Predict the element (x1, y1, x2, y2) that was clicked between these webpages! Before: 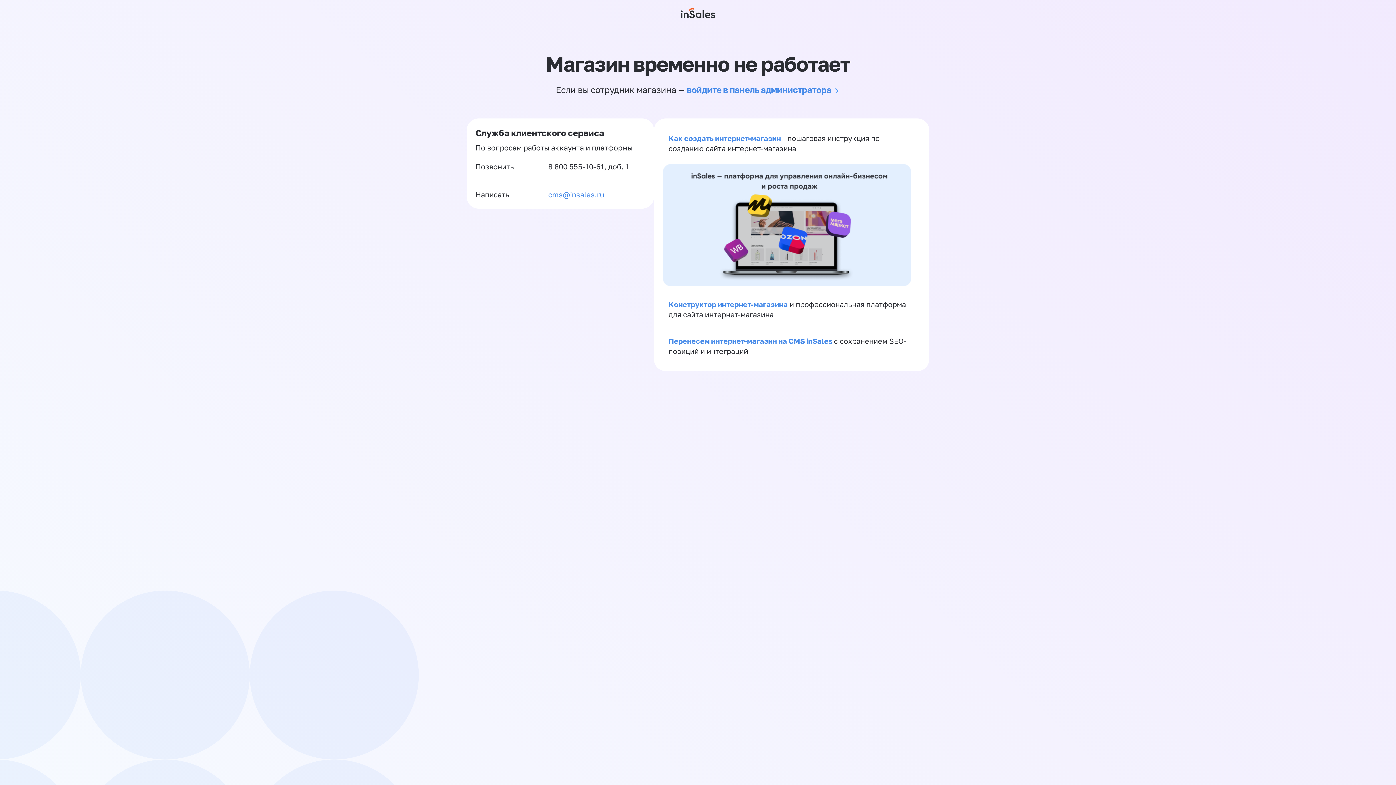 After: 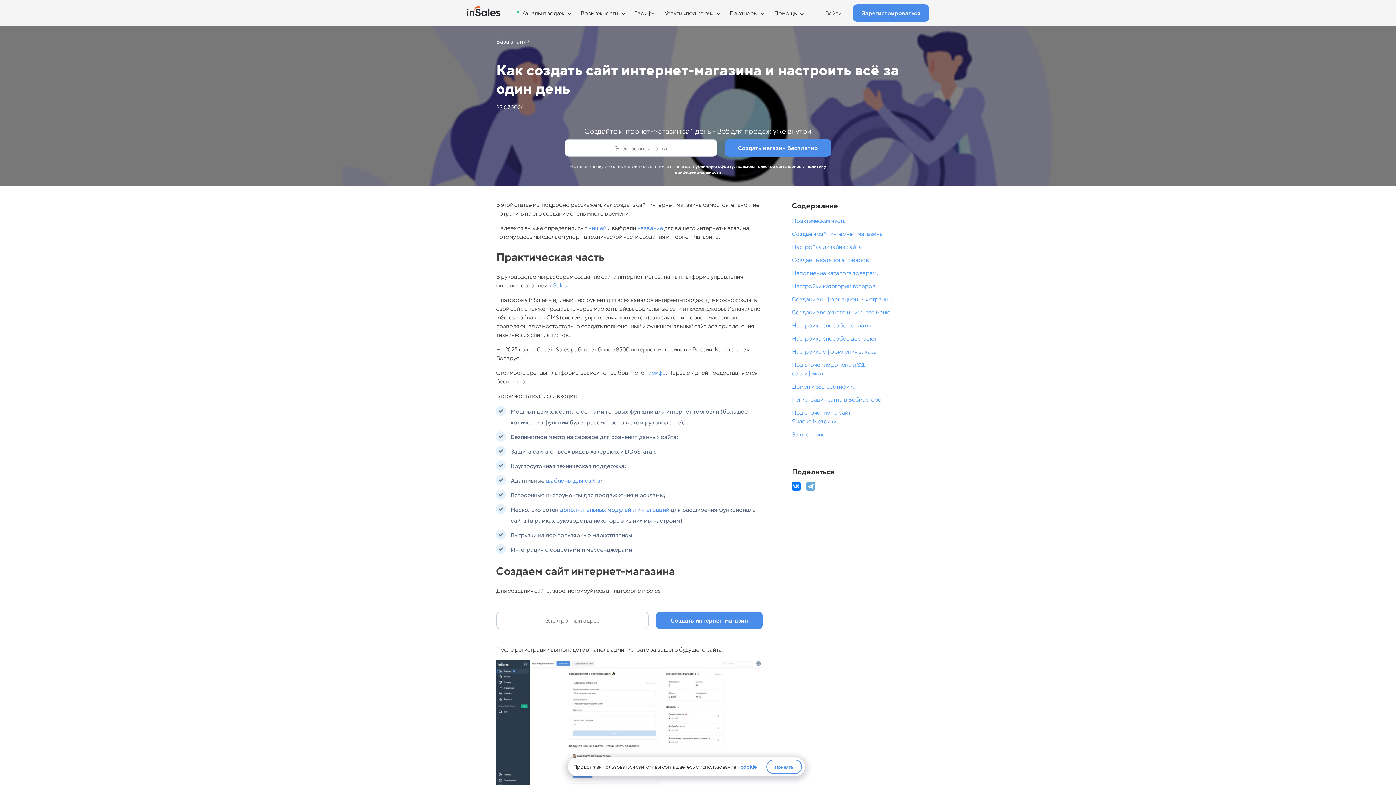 Action: bbox: (668, 133, 781, 142) label: Как создать интернет-магазин